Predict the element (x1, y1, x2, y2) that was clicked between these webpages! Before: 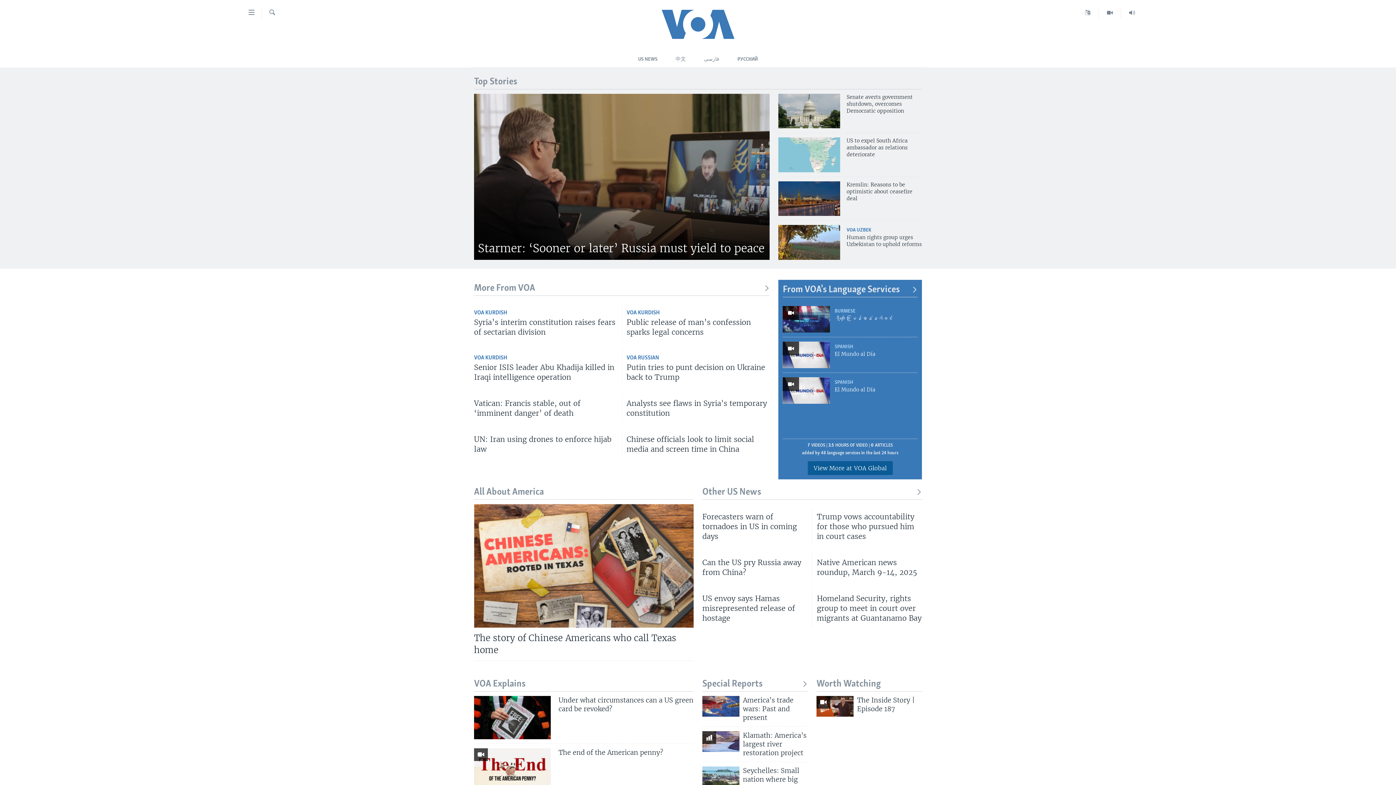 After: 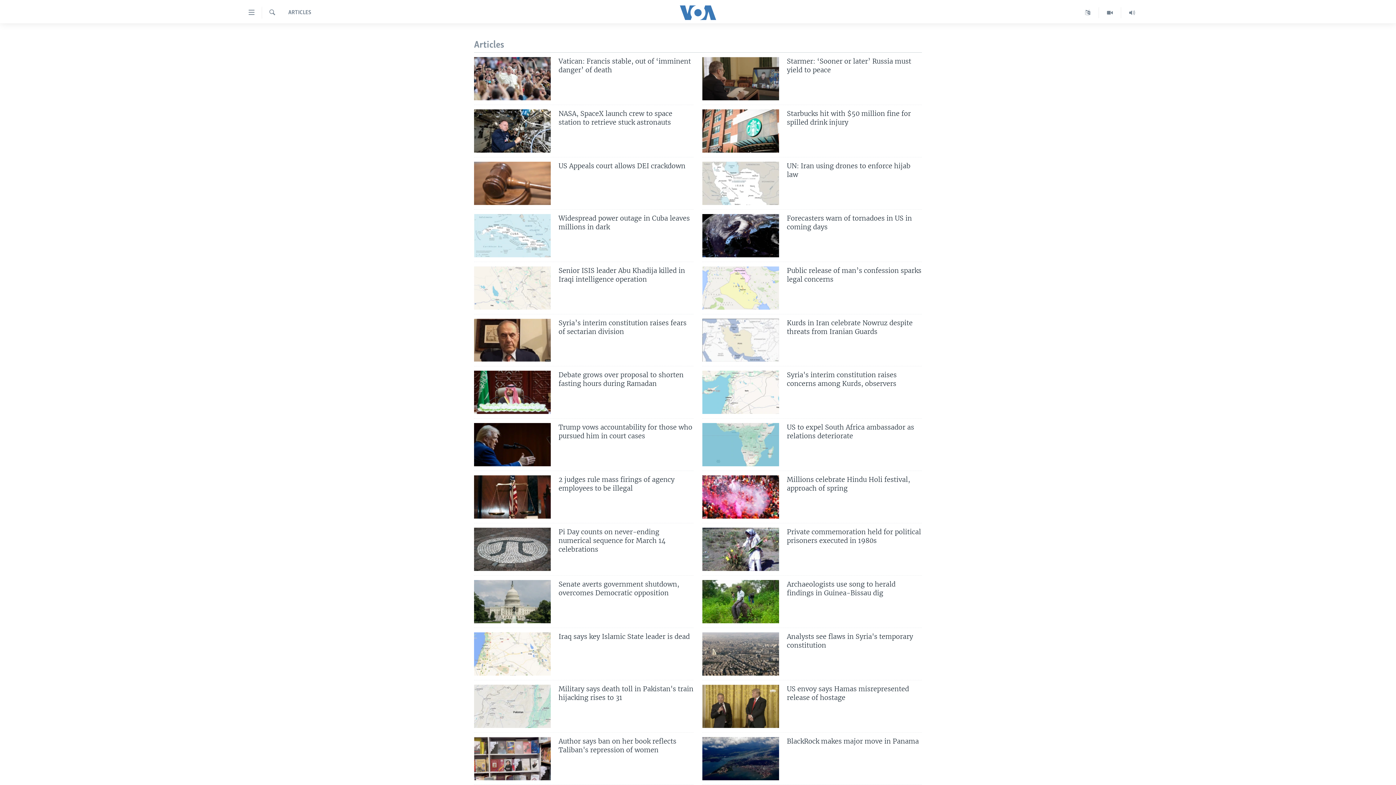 Action: label: More From VOA bbox: (474, 282, 769, 294)